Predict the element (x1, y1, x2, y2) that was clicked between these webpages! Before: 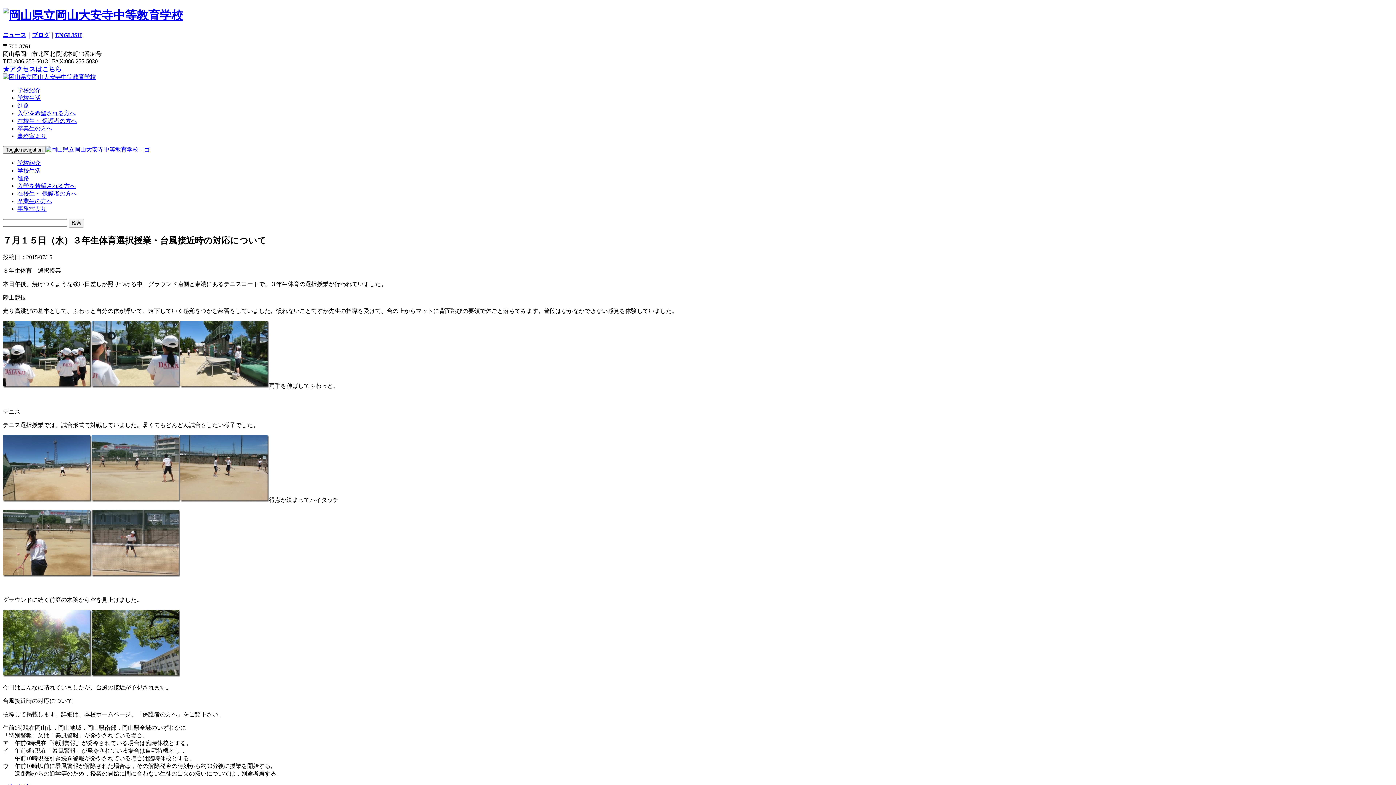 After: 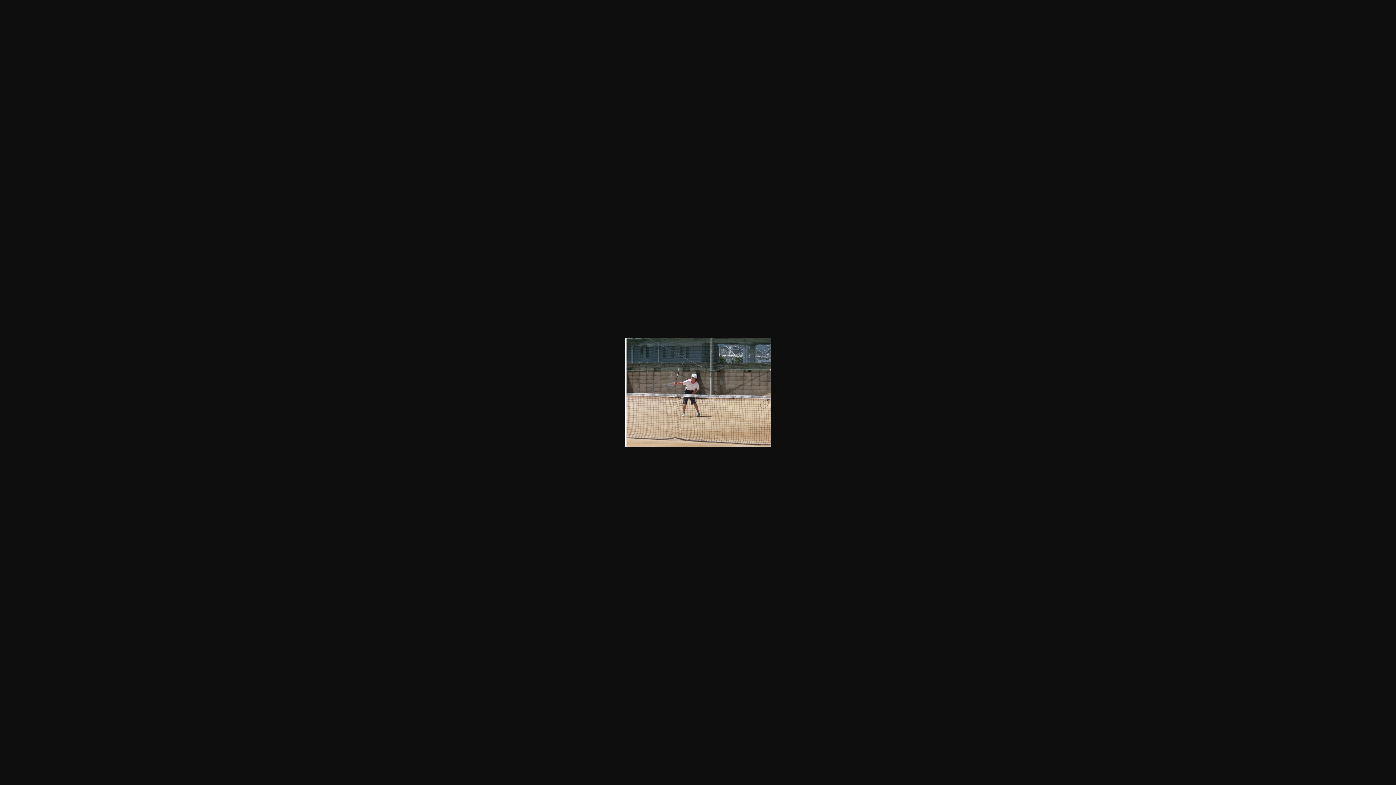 Action: bbox: (91, 571, 180, 578)